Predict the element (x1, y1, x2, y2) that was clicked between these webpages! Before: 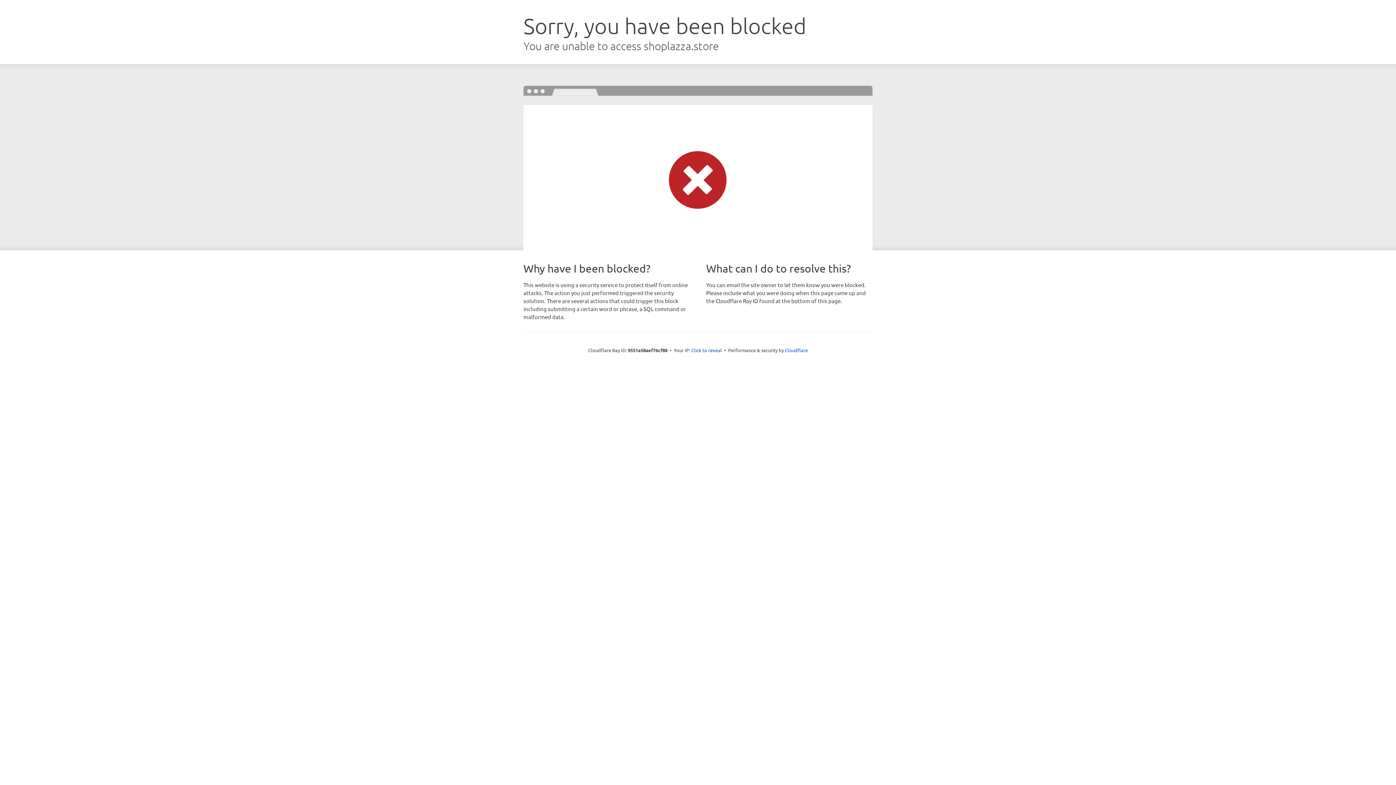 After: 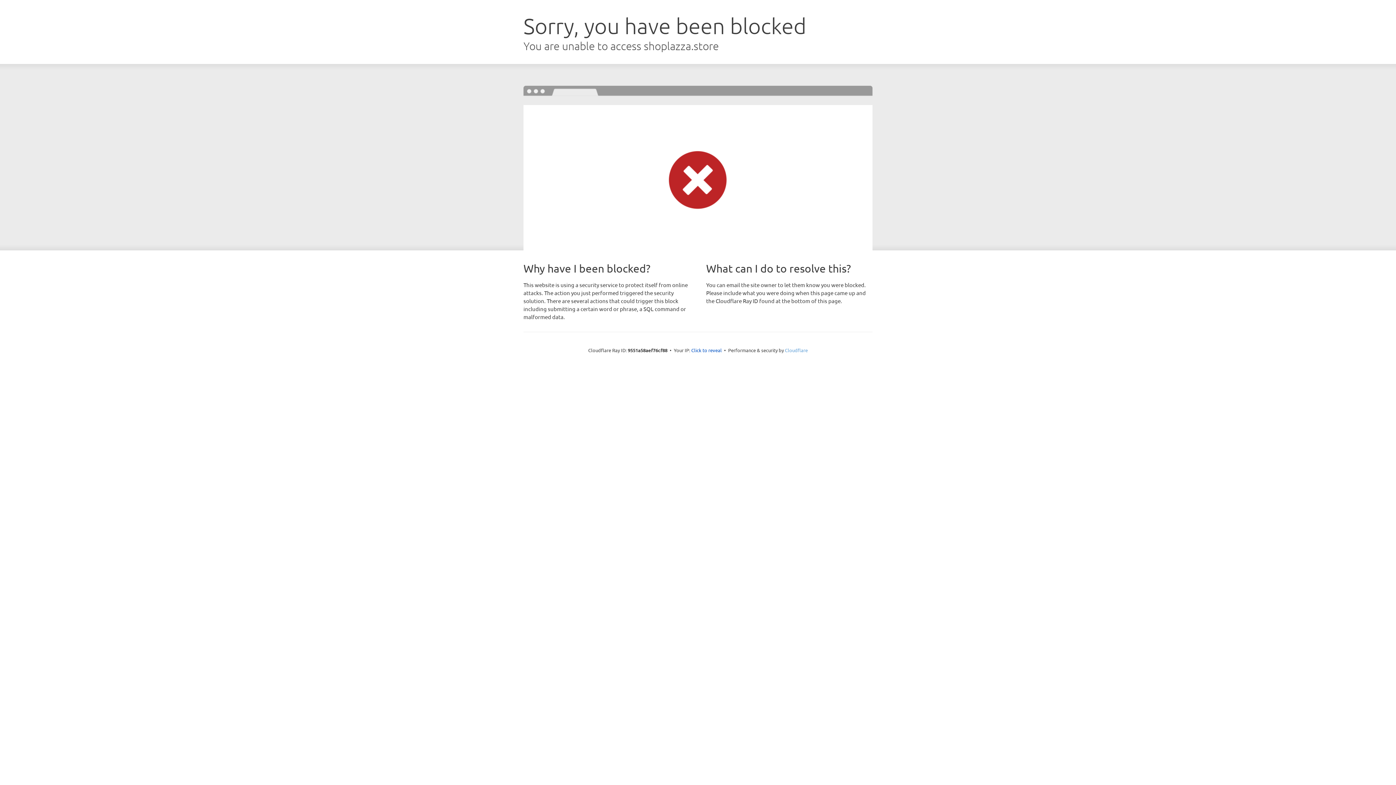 Action: label: Cloudflare bbox: (785, 347, 808, 353)